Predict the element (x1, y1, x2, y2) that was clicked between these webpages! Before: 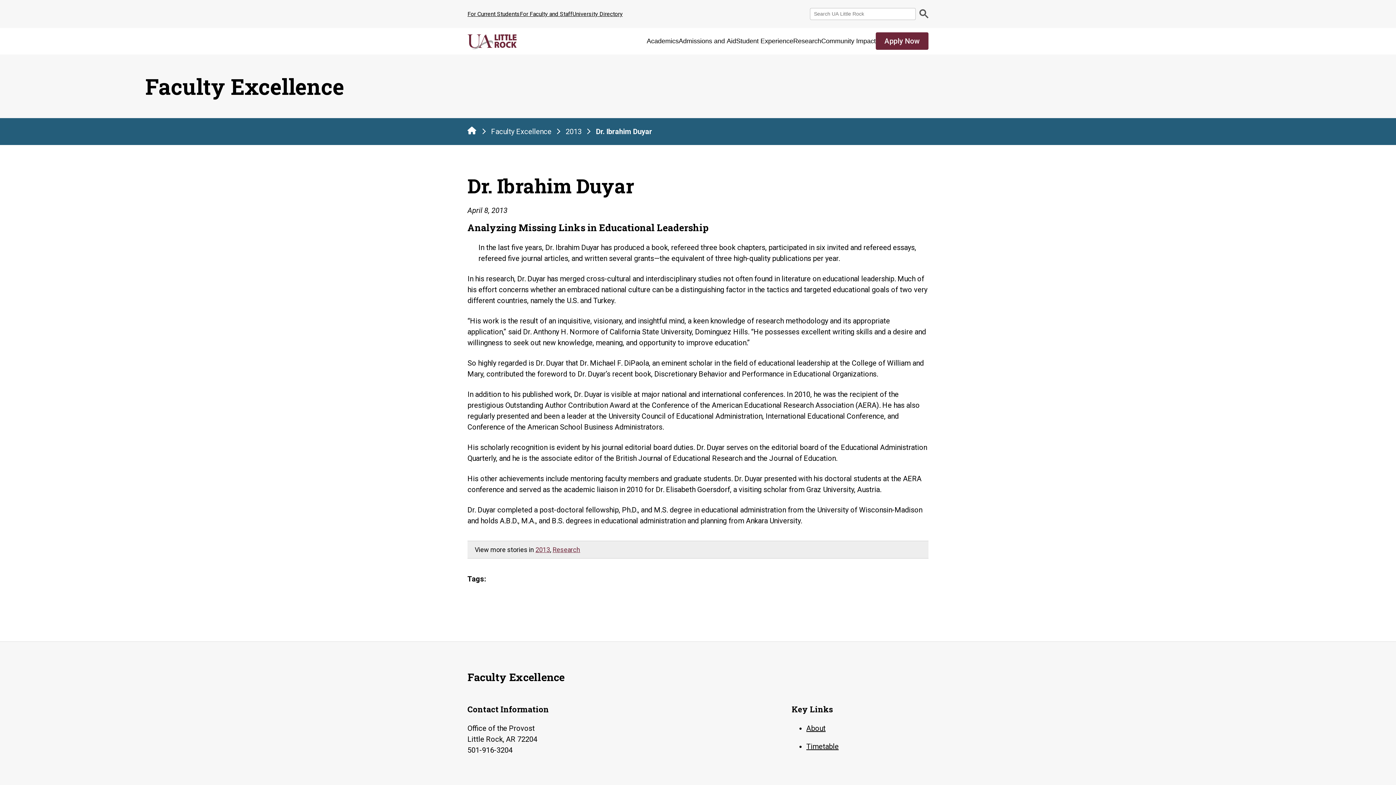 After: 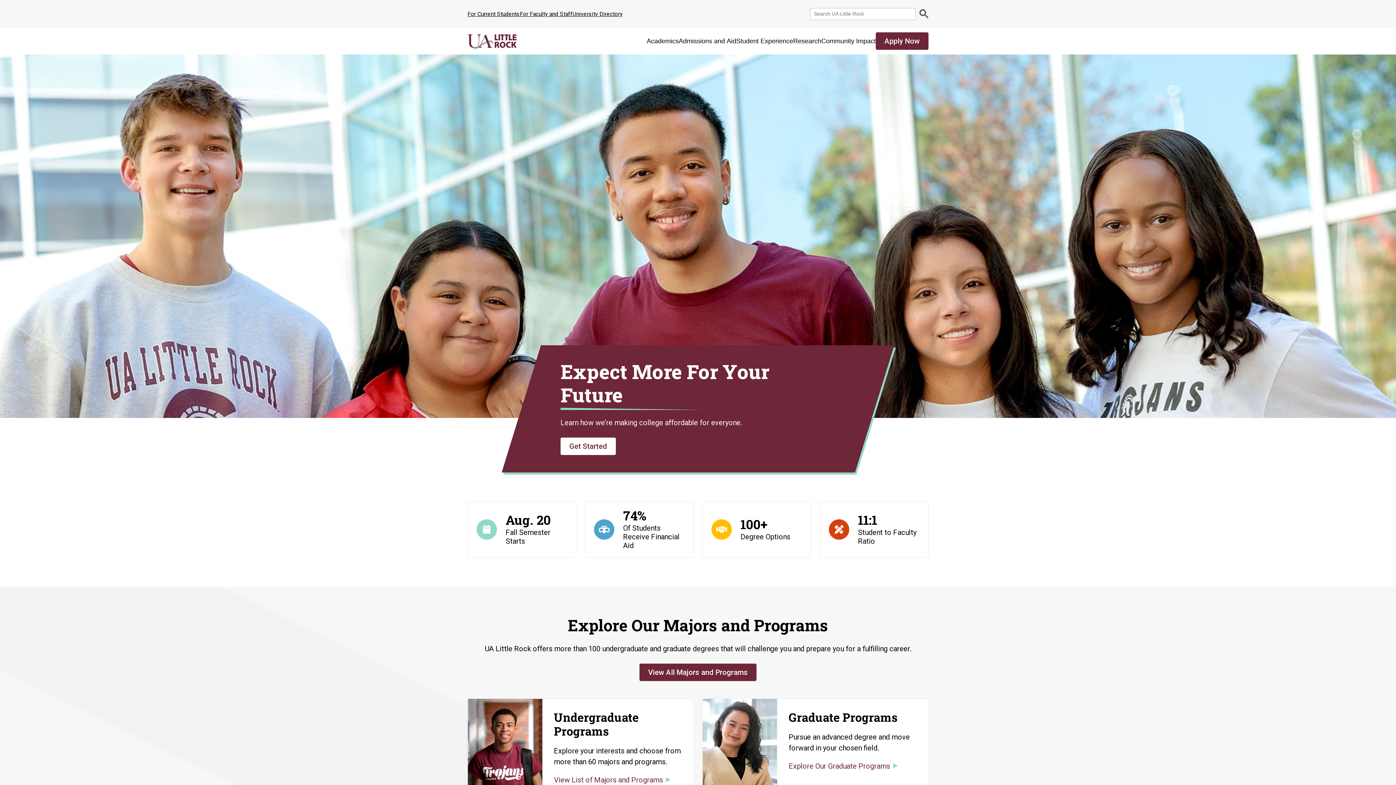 Action: bbox: (467, 126, 476, 134) label: UA Little Rock Home